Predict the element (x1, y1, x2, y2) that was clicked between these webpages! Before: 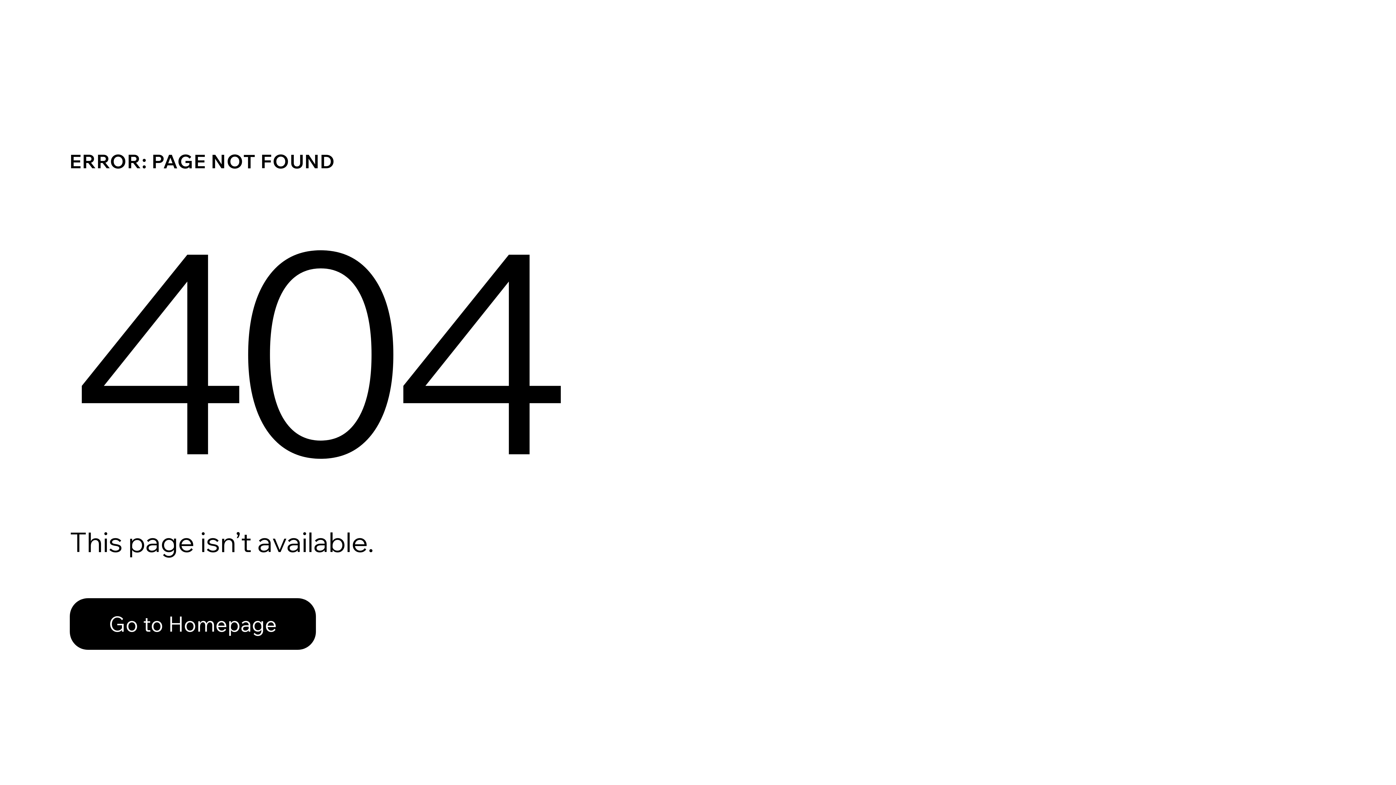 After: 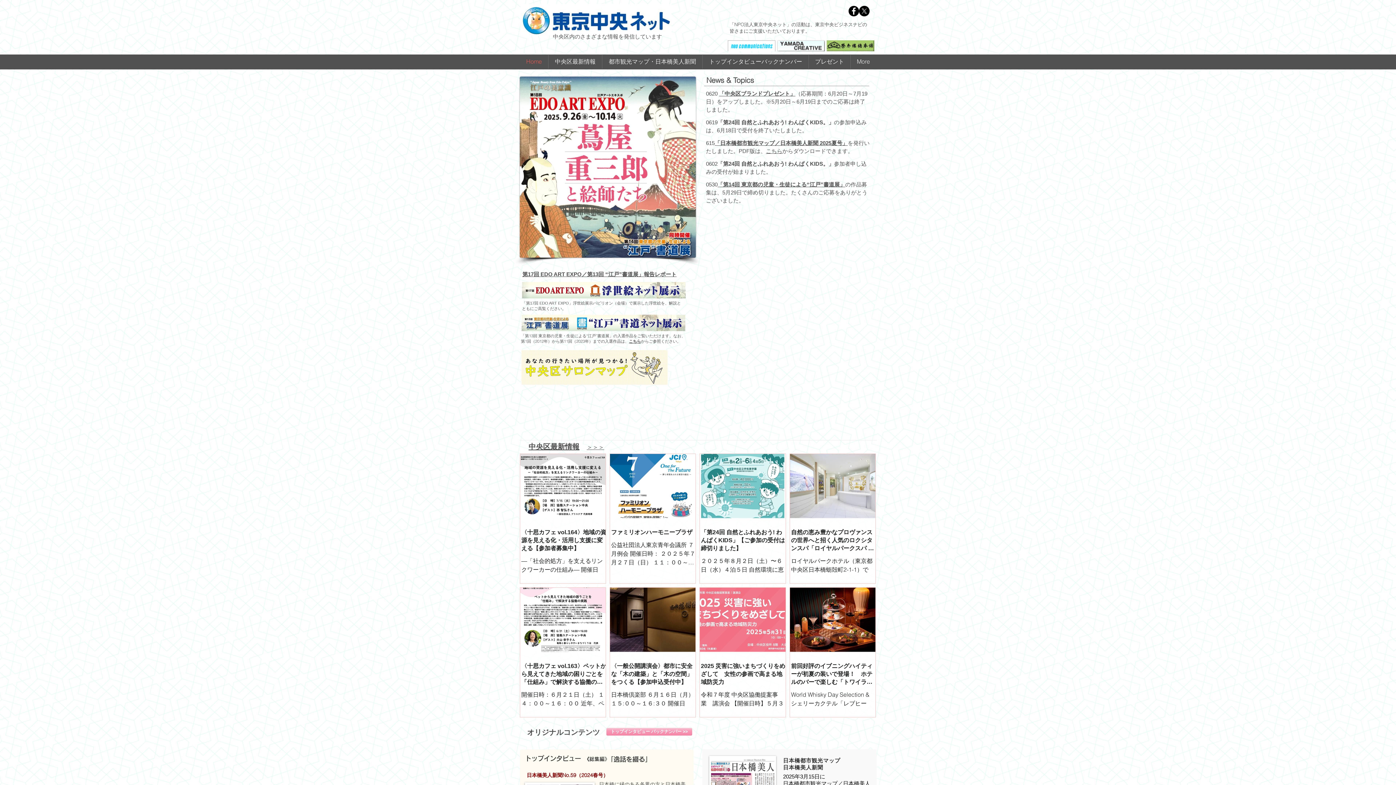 Action: label: Go to Homepage bbox: (69, 582, 768, 659)